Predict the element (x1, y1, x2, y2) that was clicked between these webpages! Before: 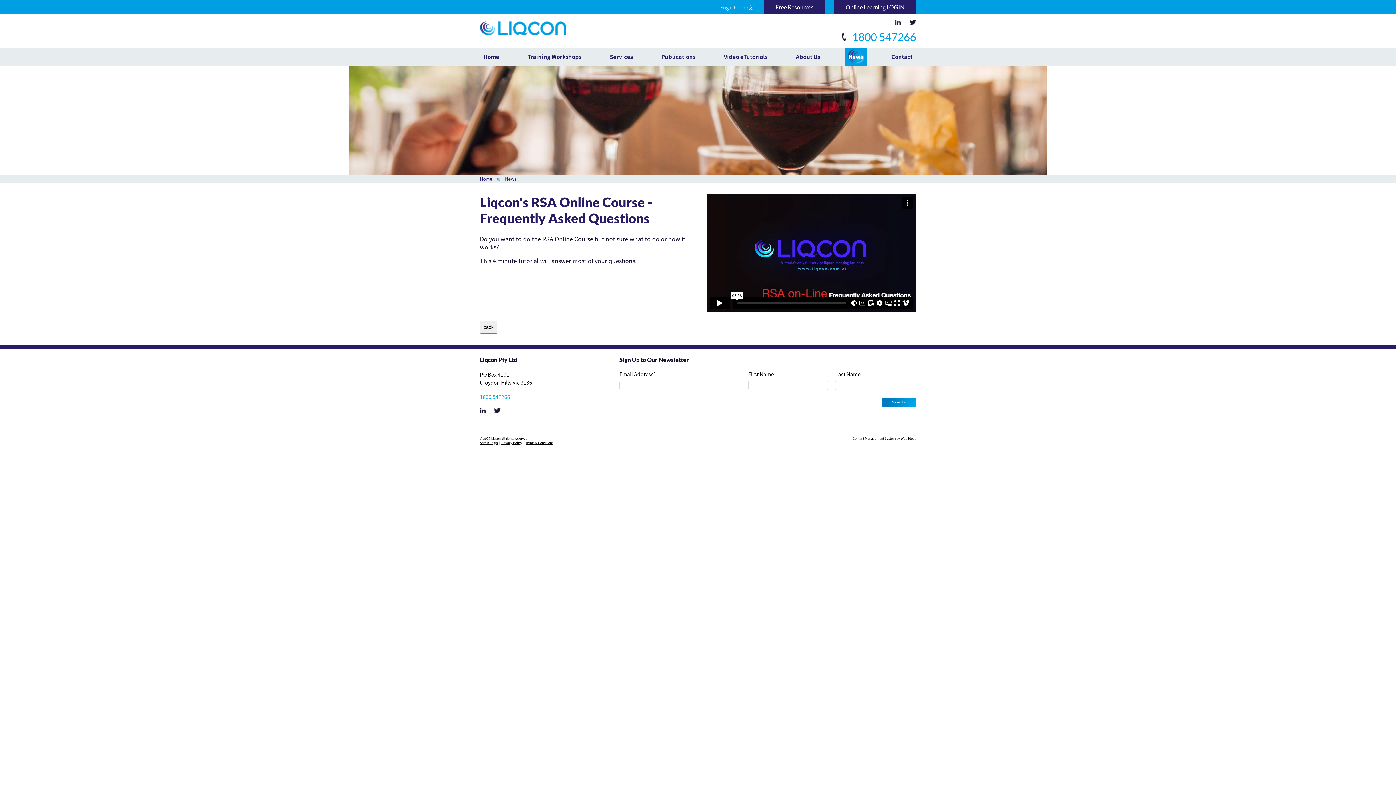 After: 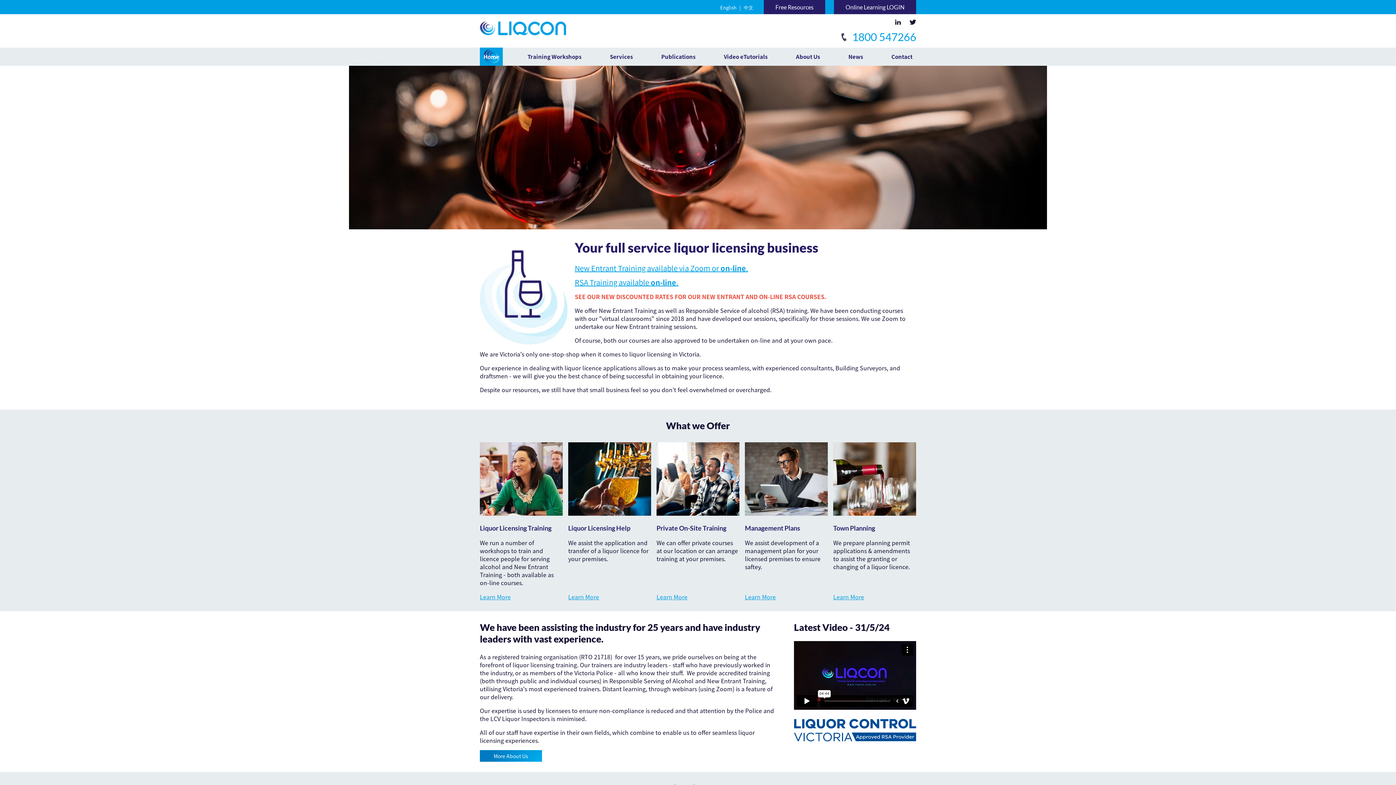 Action: bbox: (501, 440, 522, 445) label: Privacy Policy